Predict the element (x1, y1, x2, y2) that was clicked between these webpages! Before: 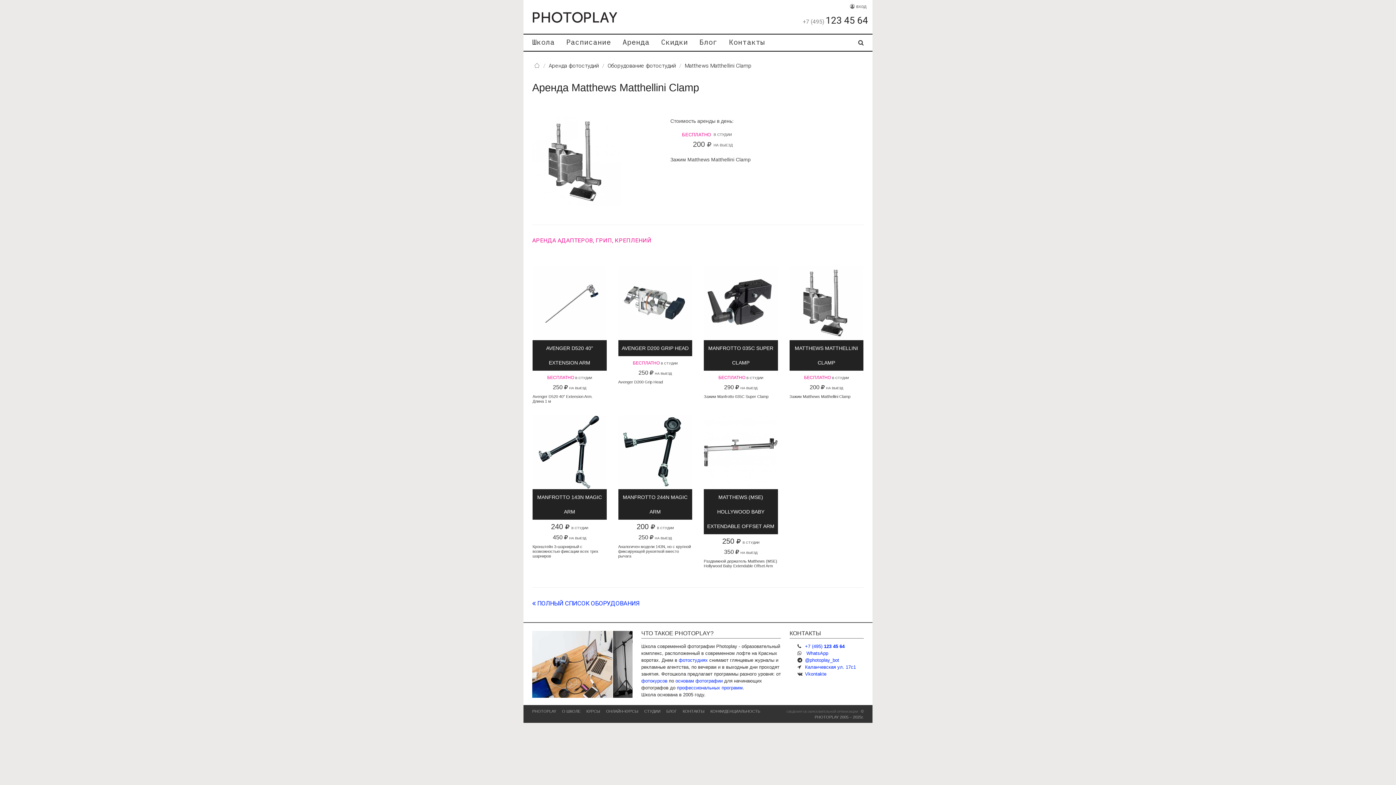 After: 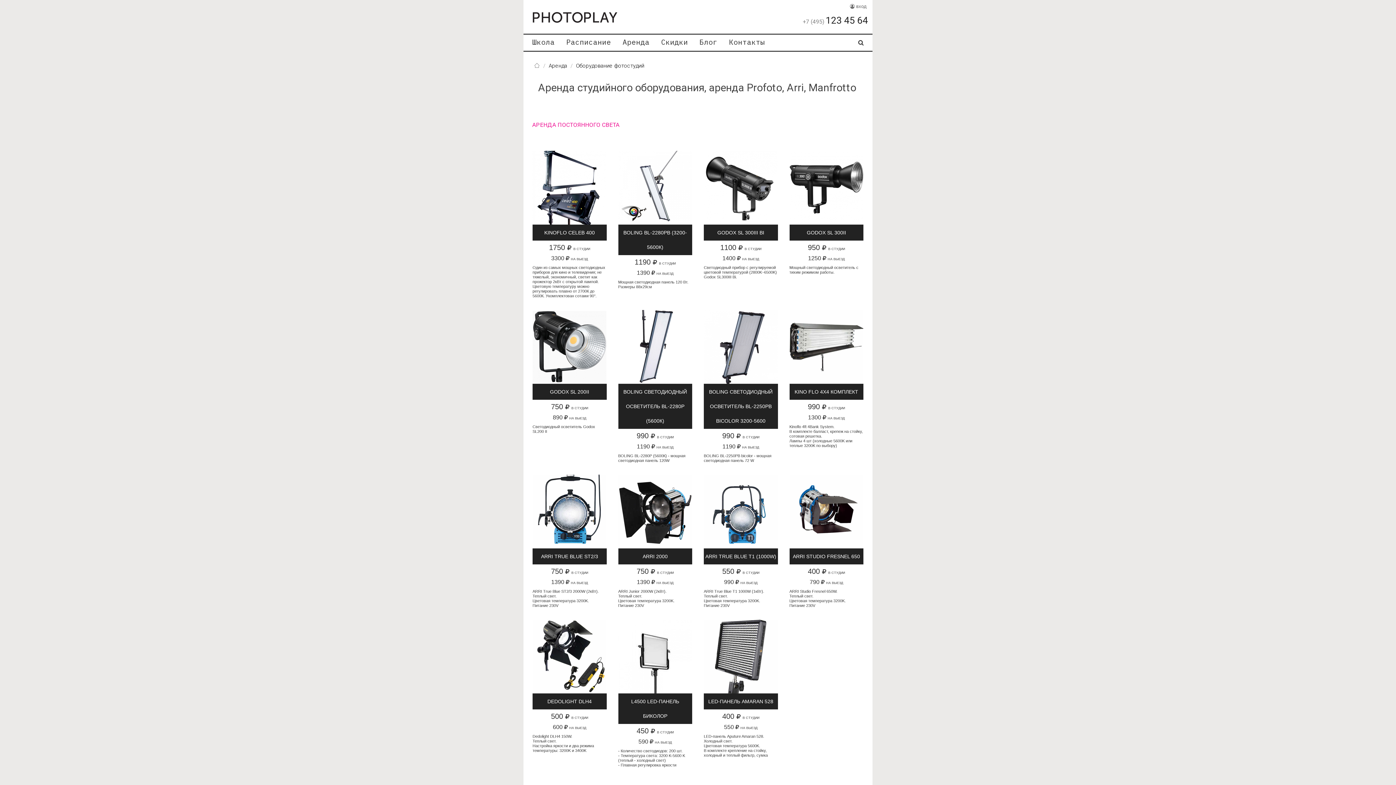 Action: label:  ПОЛНЫЙ СПИСОК ОБОРУДОВАНИЯ bbox: (532, 599, 639, 607)